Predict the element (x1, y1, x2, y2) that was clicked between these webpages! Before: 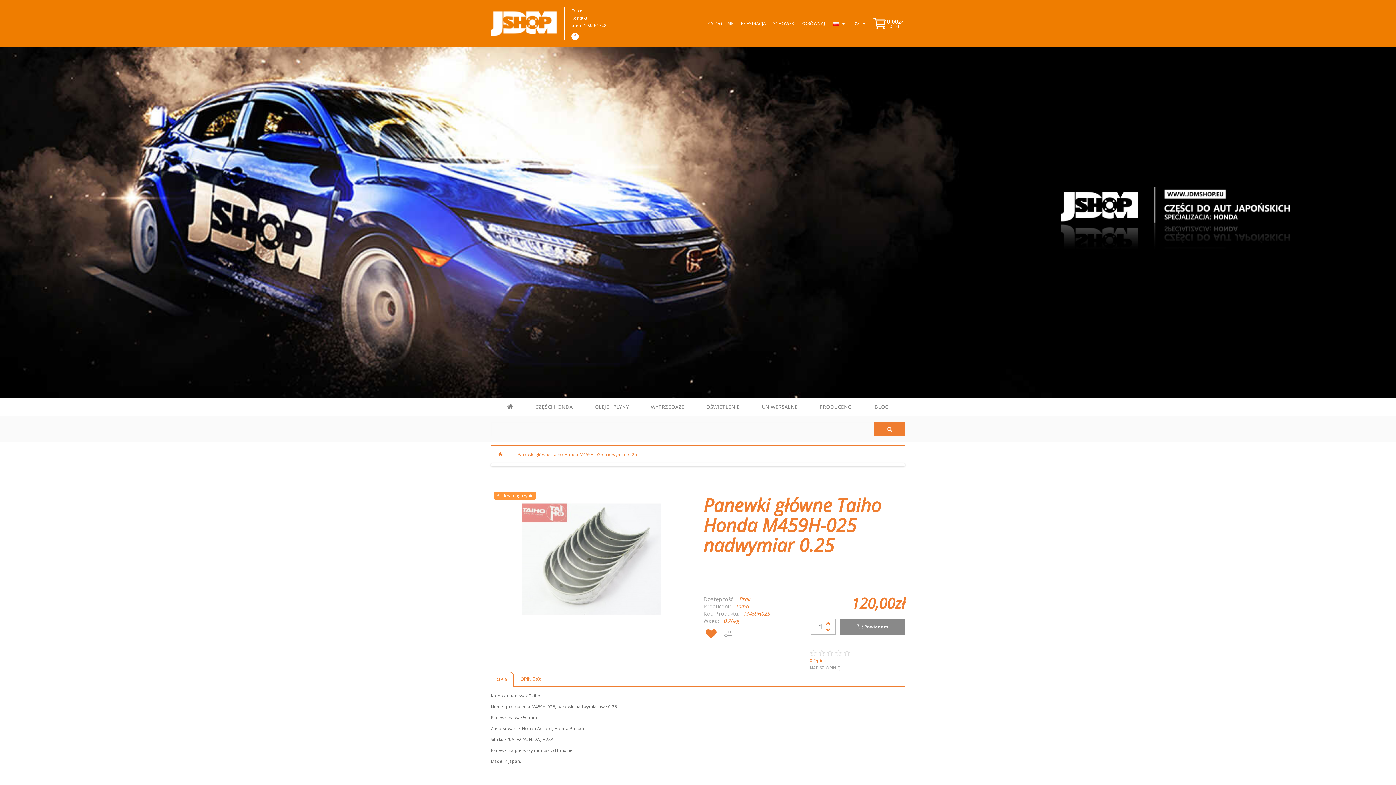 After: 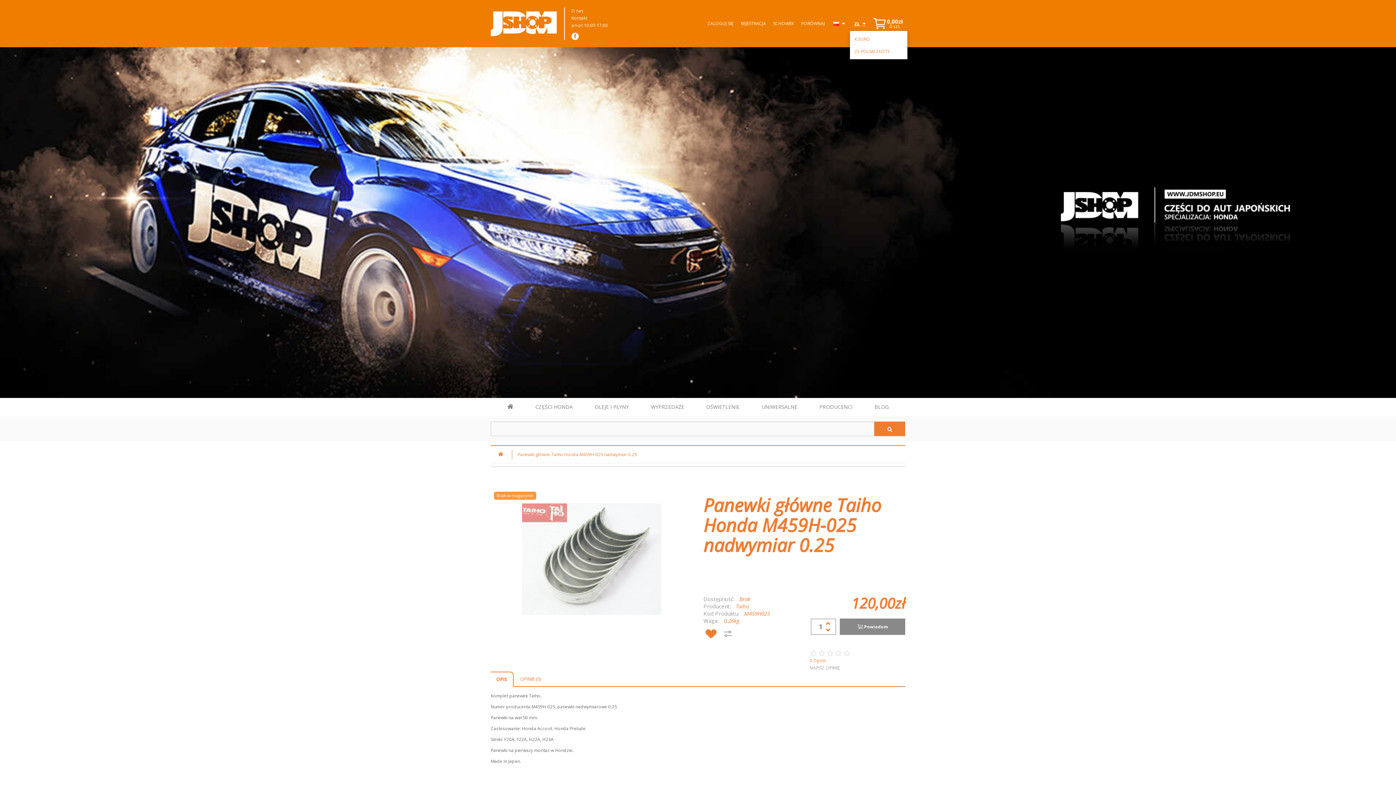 Action: bbox: (849, 17, 870, 29) label: ZŁ
 